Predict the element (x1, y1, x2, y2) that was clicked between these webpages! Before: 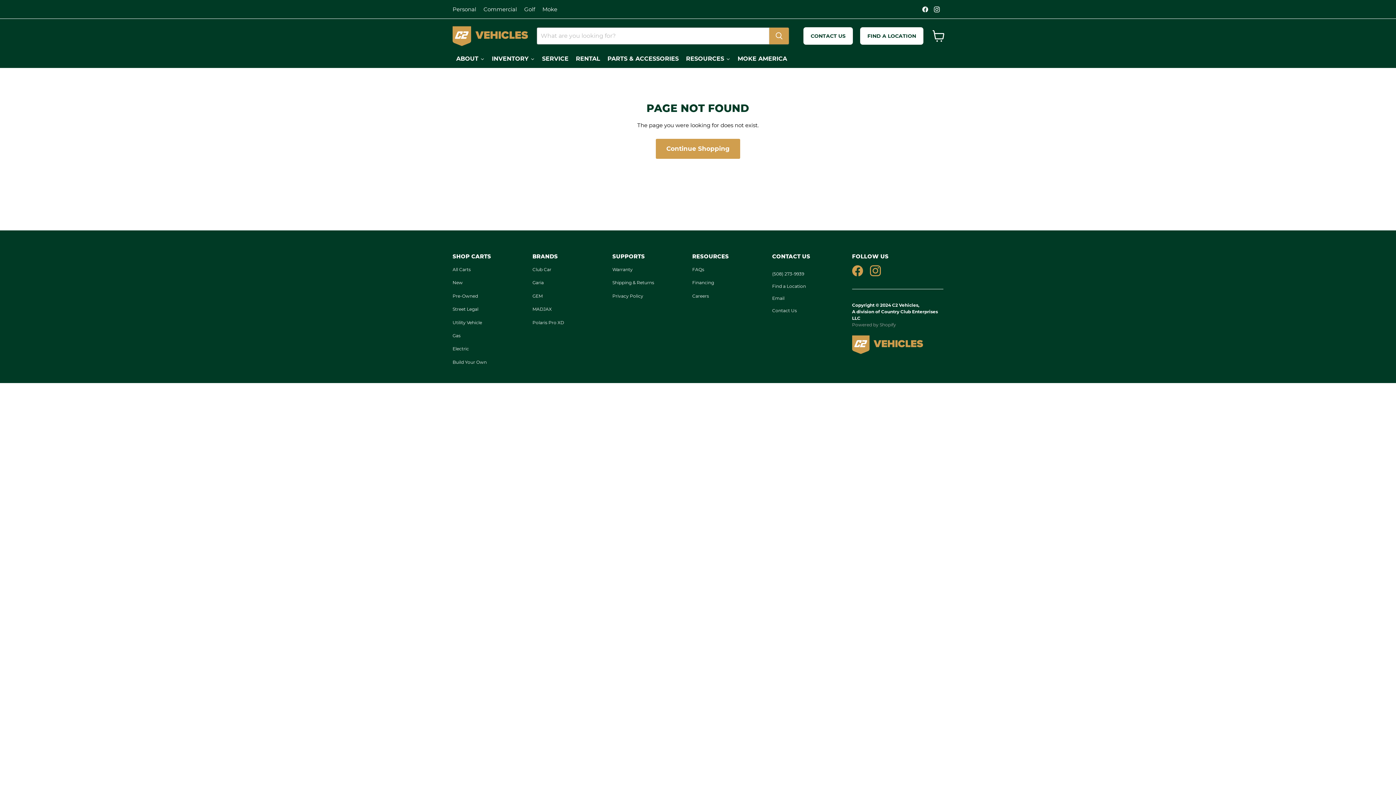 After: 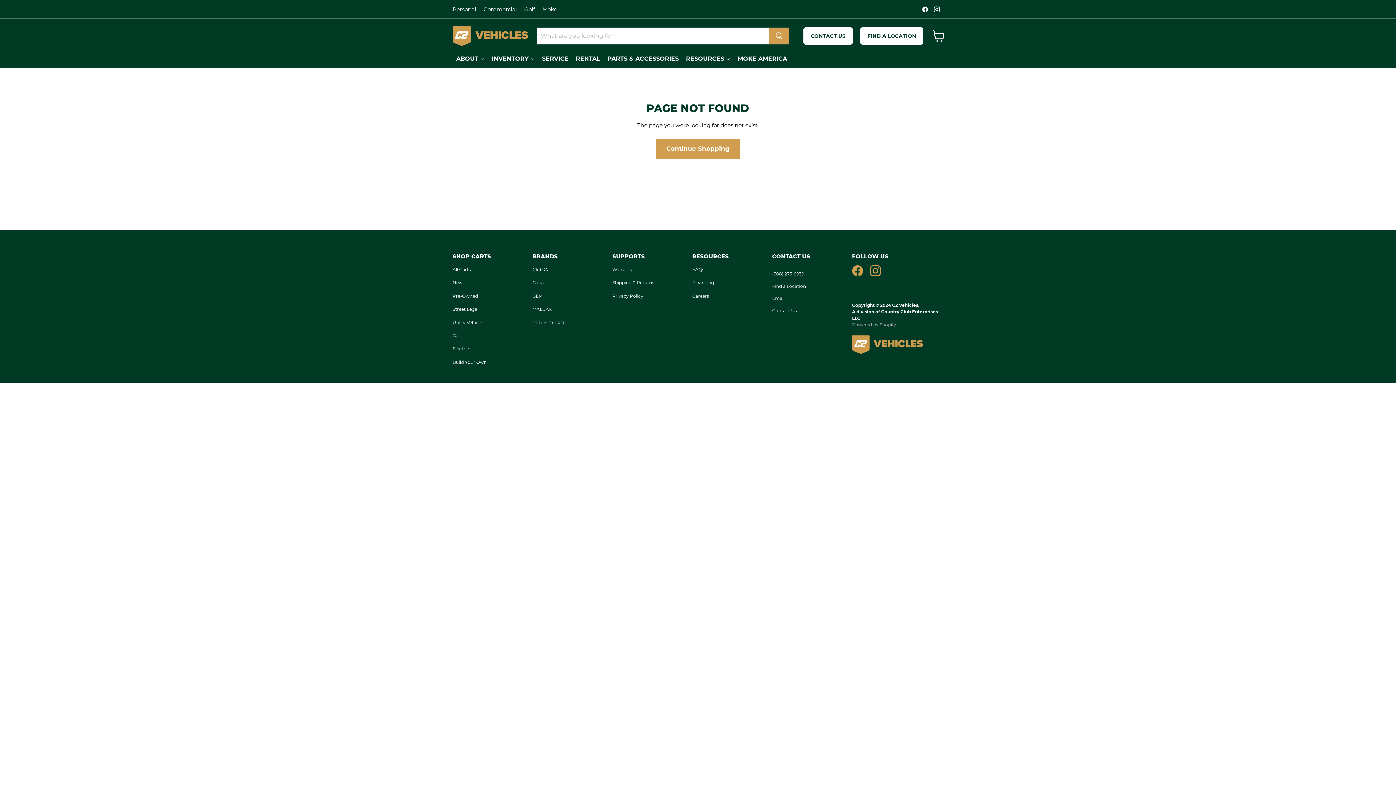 Action: bbox: (852, 266, 868, 273)